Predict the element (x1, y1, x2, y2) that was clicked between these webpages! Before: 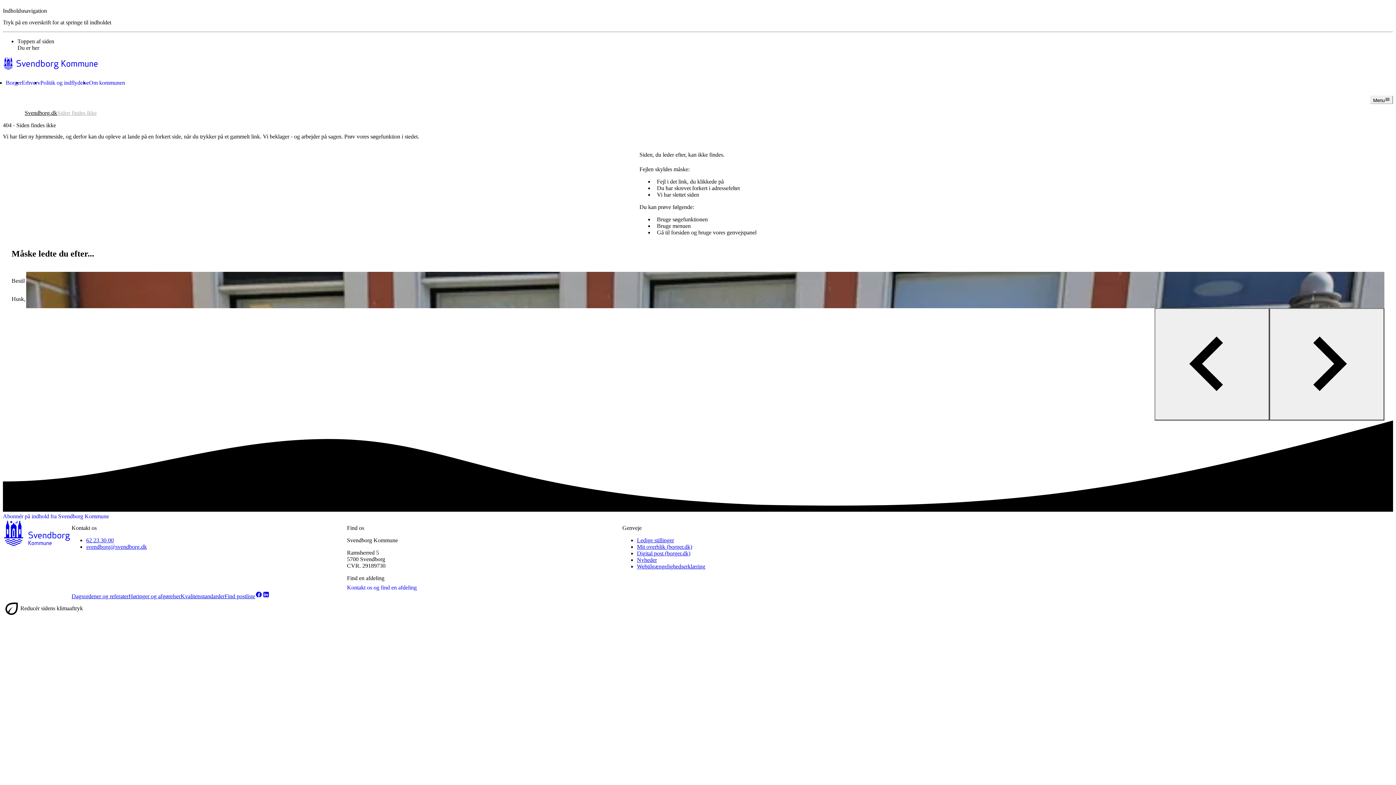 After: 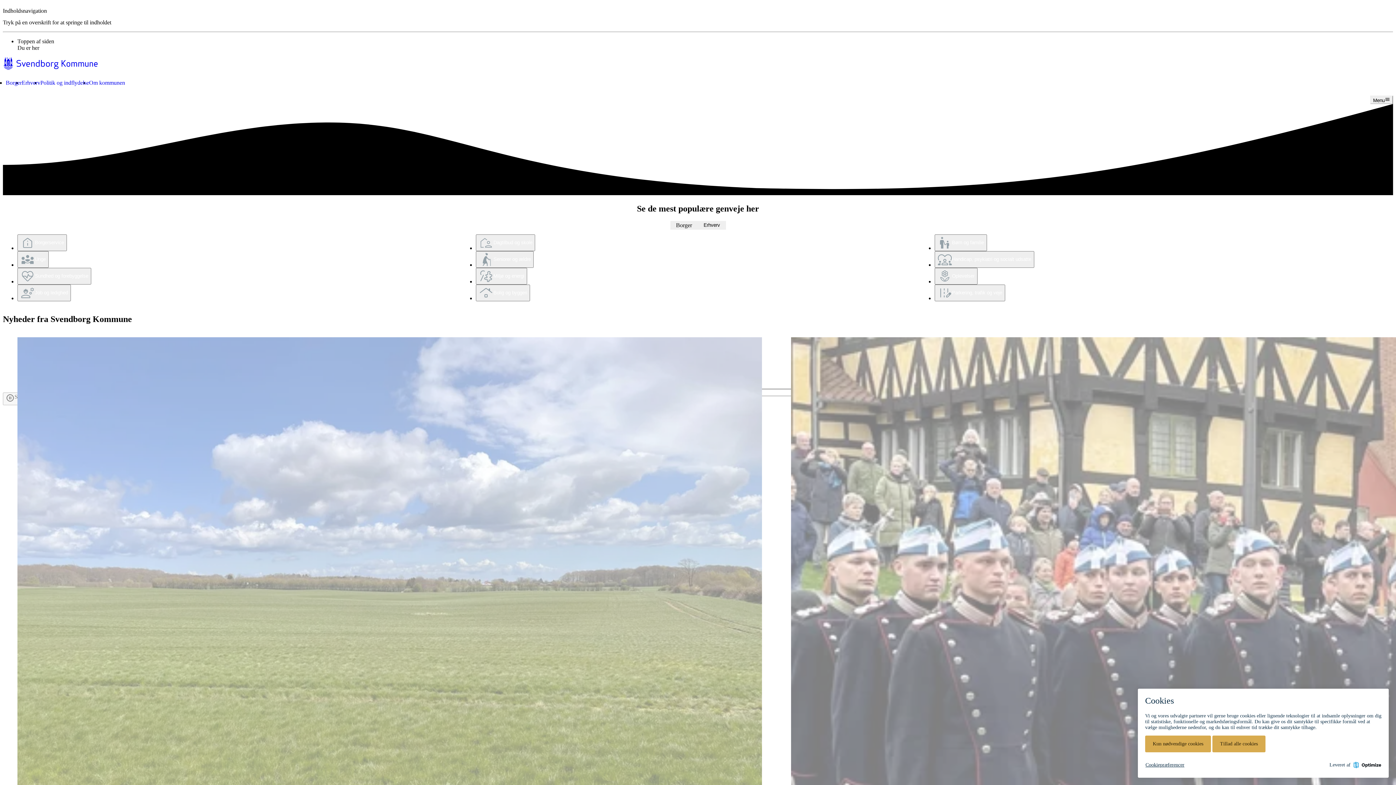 Action: bbox: (2, 542, 71, 548) label: Svendborg.dk forside